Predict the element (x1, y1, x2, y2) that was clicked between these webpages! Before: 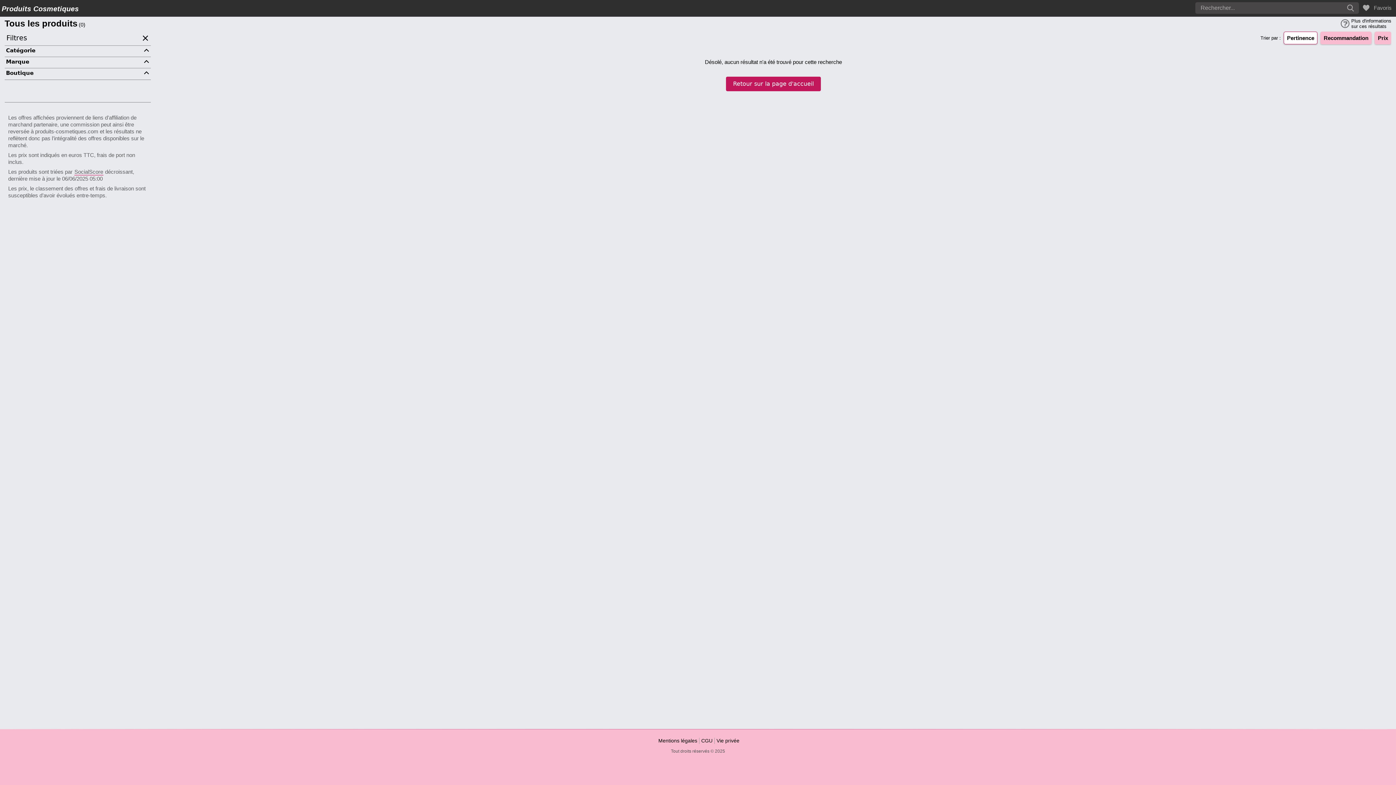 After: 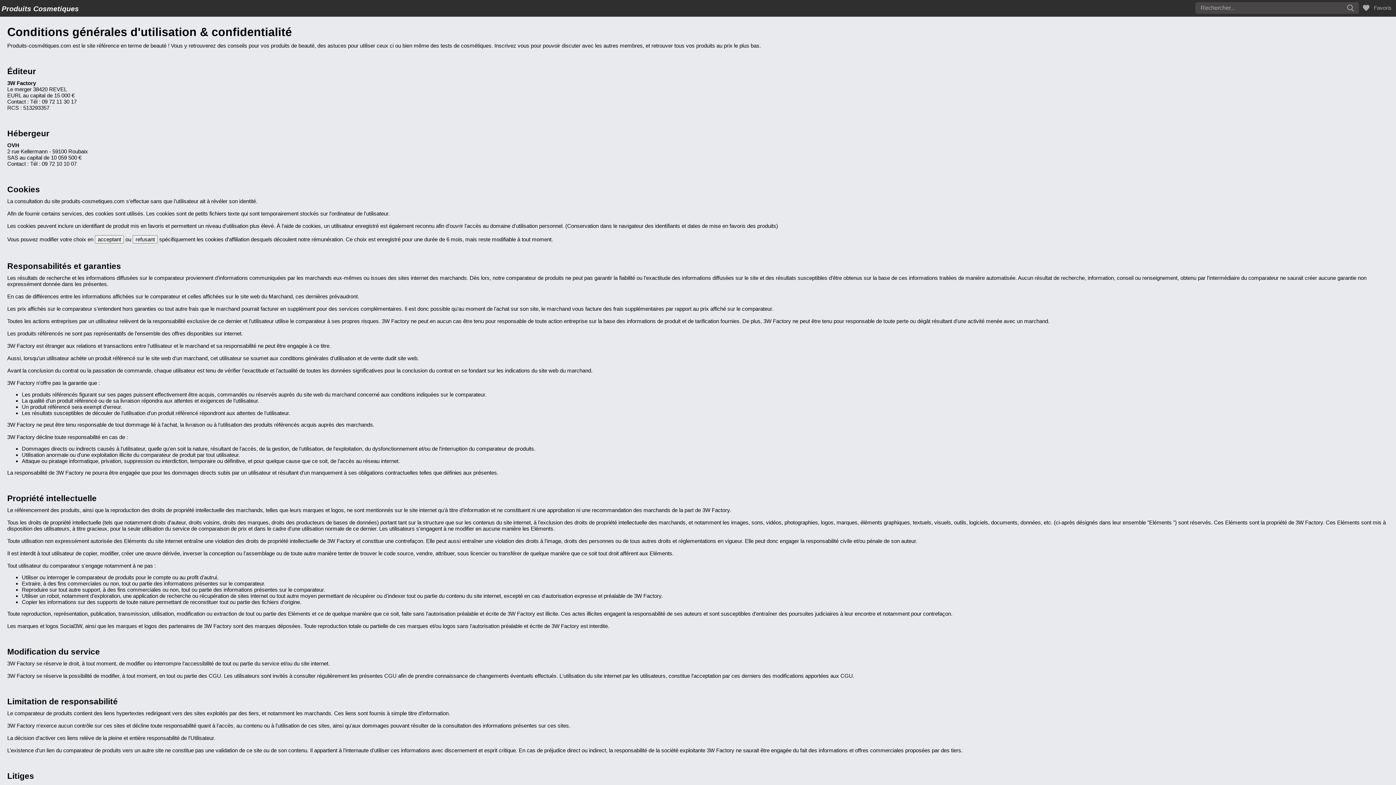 Action: label: Mentions légales bbox: (656, 738, 699, 744)